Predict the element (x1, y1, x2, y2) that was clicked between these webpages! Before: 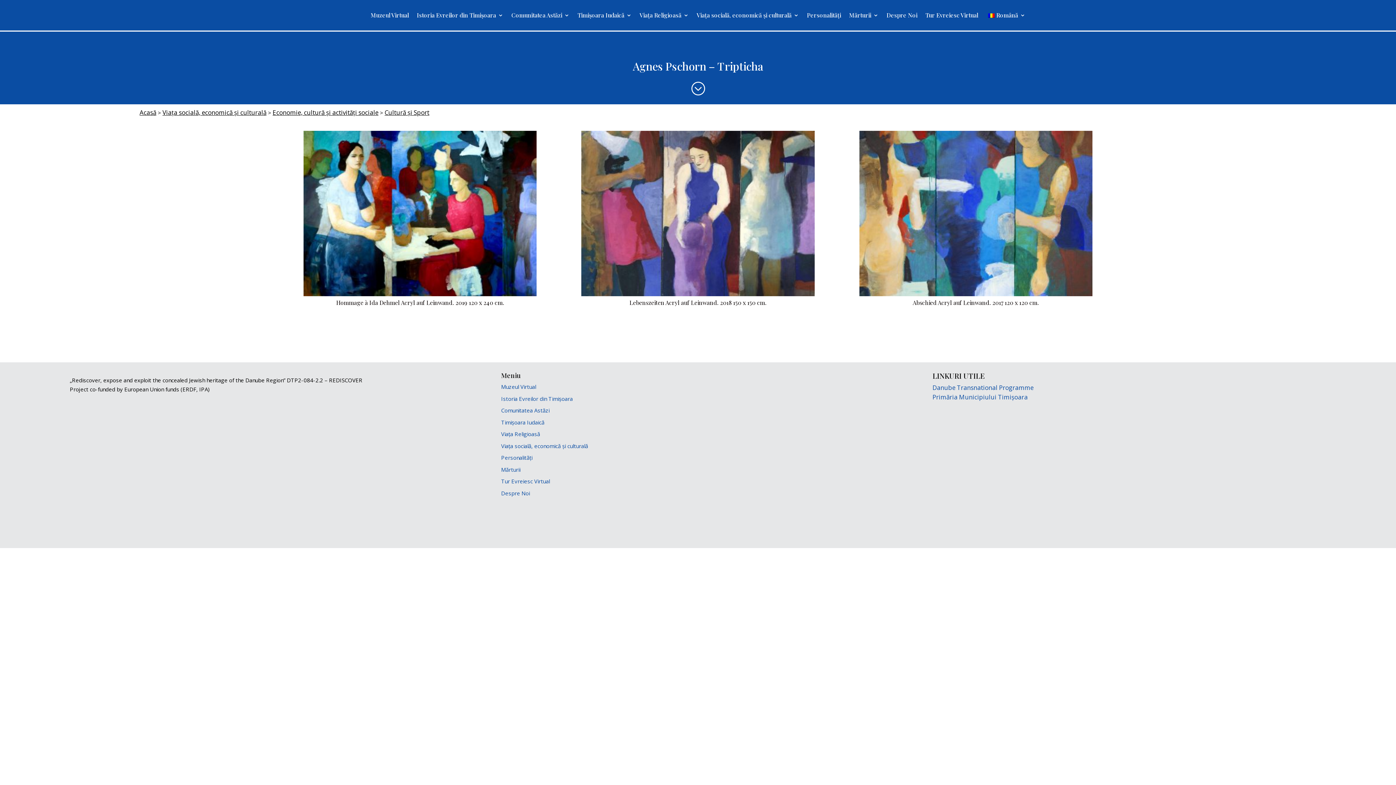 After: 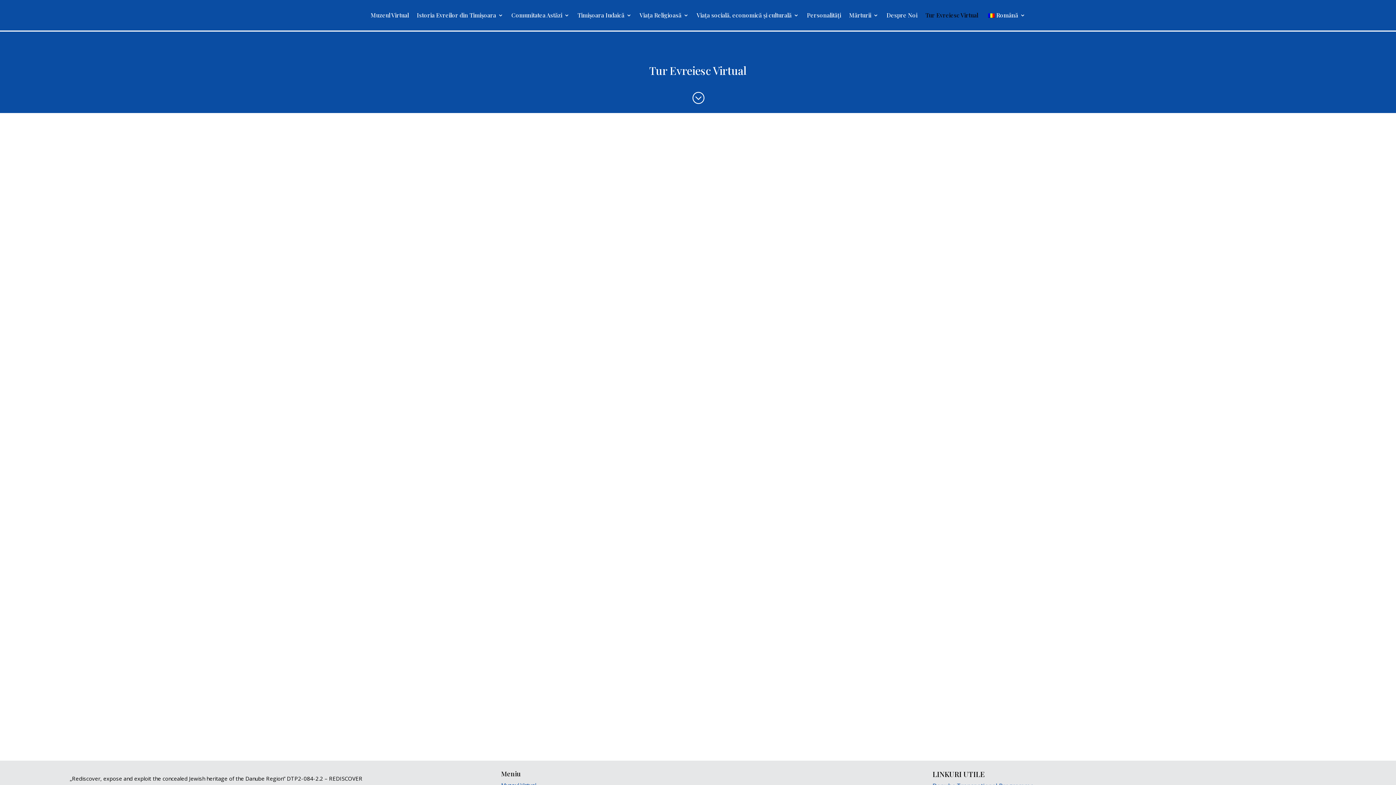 Action: label: Tur Evreiesc Virtual bbox: (925, 12, 978, 20)